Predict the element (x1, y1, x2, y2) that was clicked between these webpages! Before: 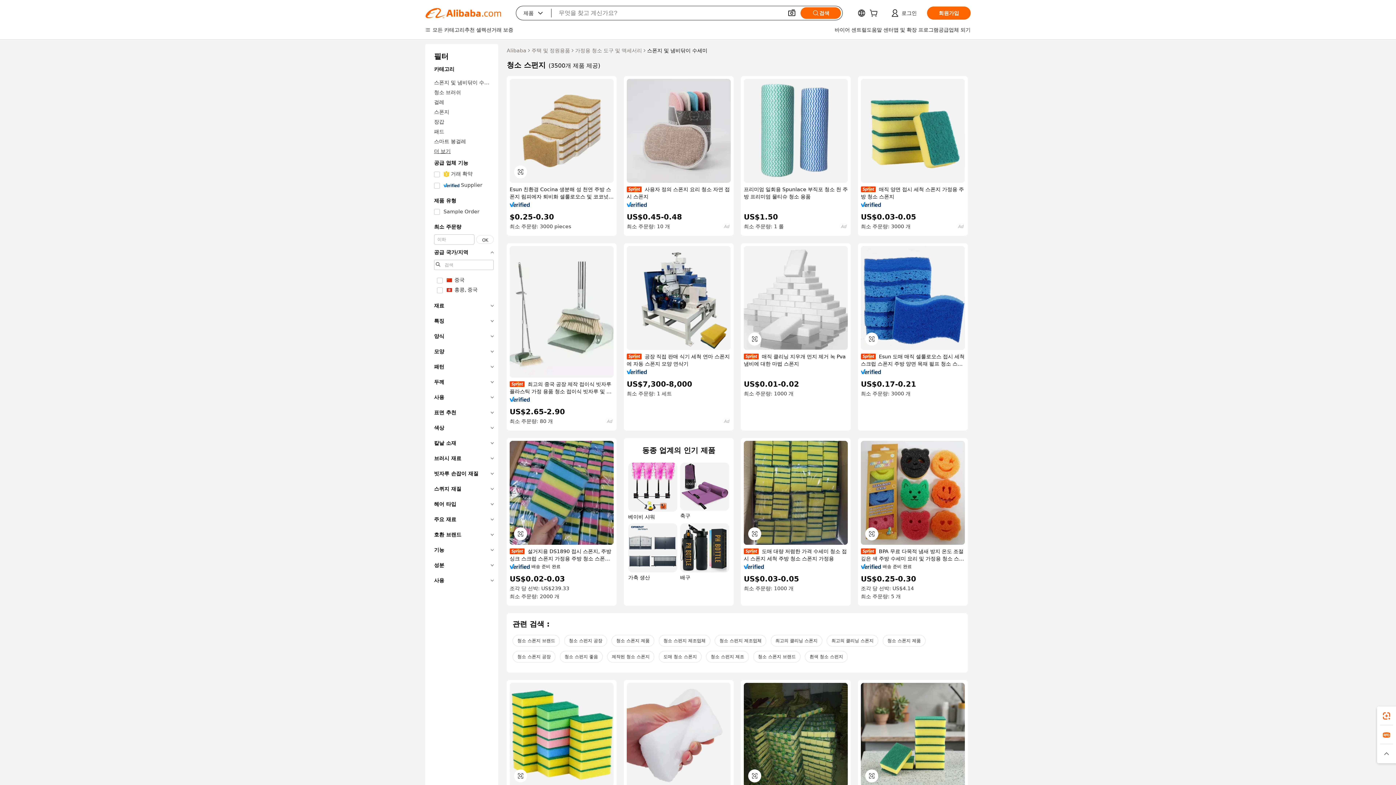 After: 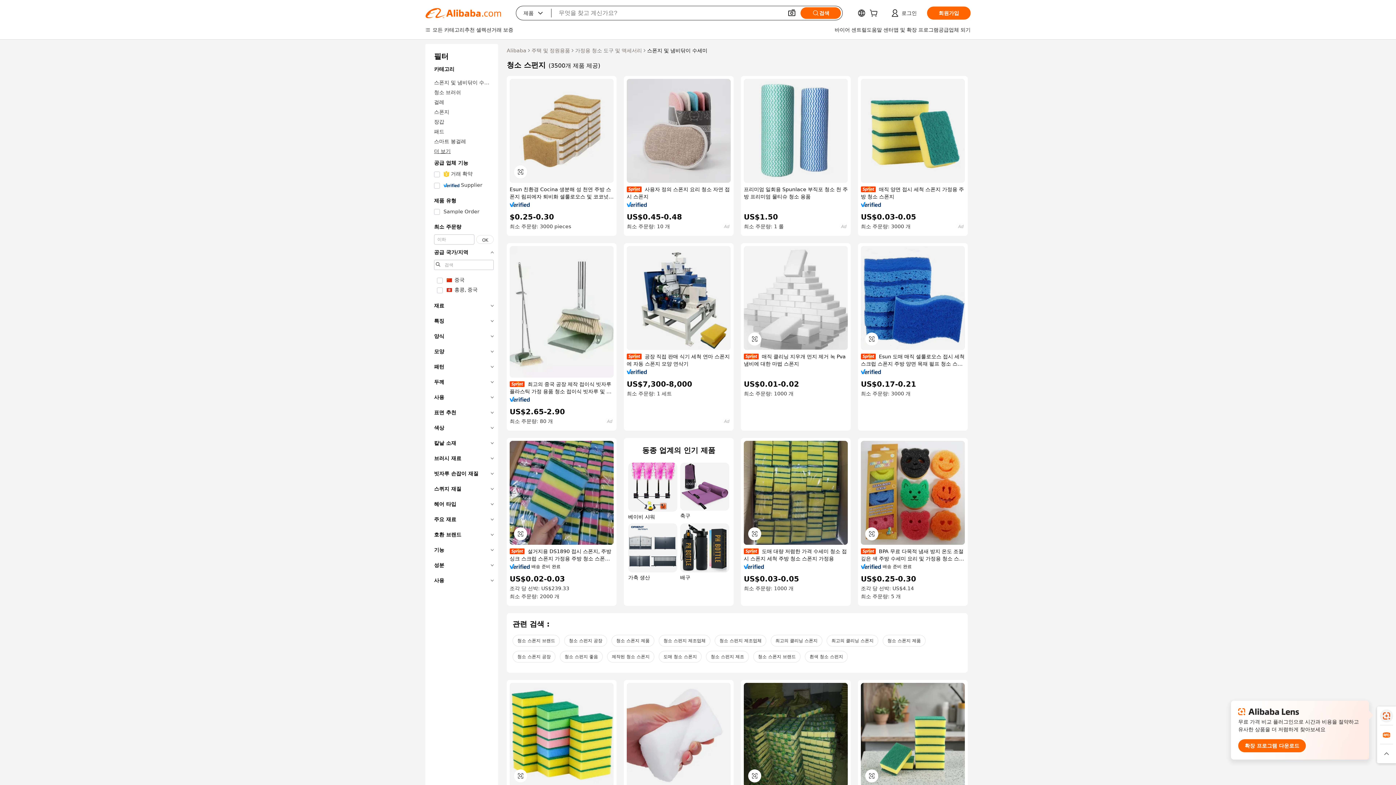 Action: bbox: (1377, 706, 1396, 725)